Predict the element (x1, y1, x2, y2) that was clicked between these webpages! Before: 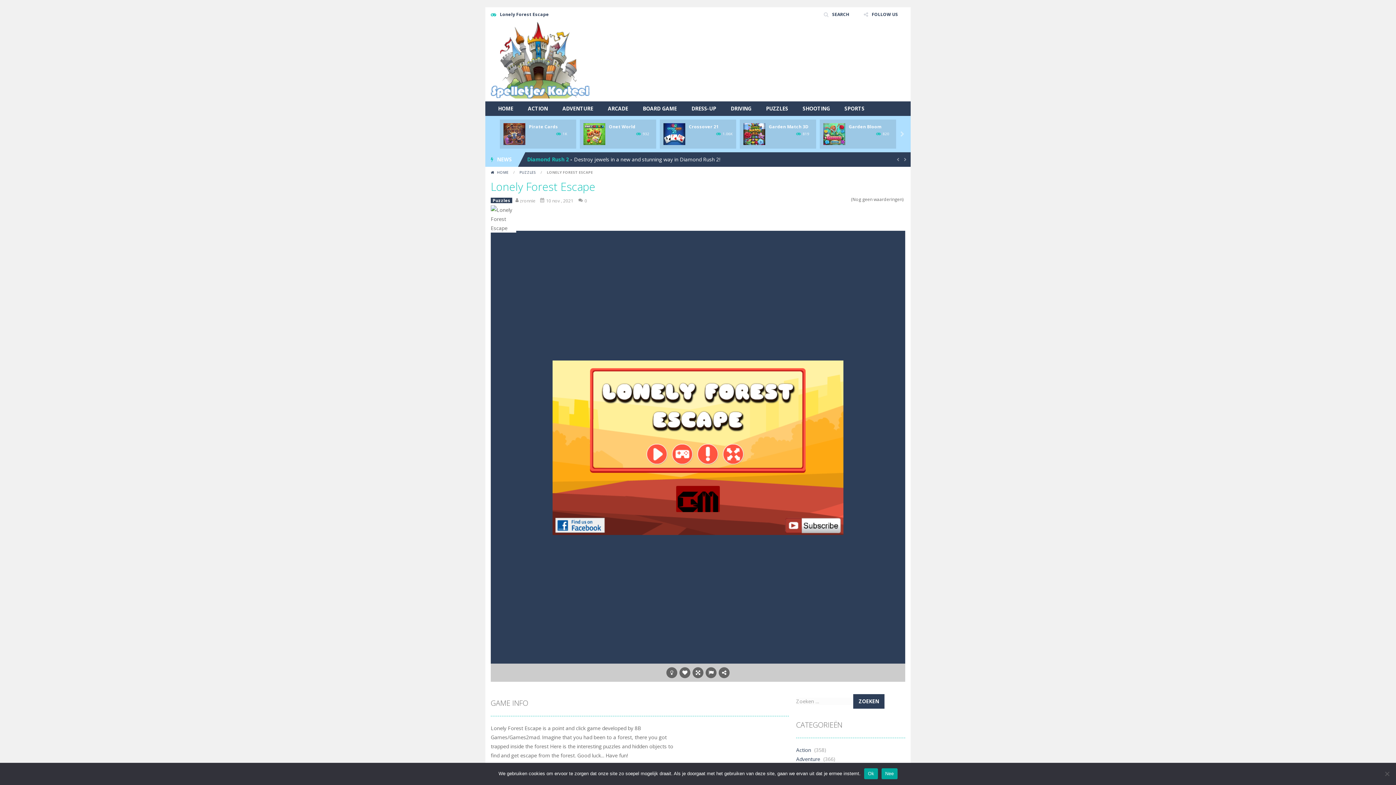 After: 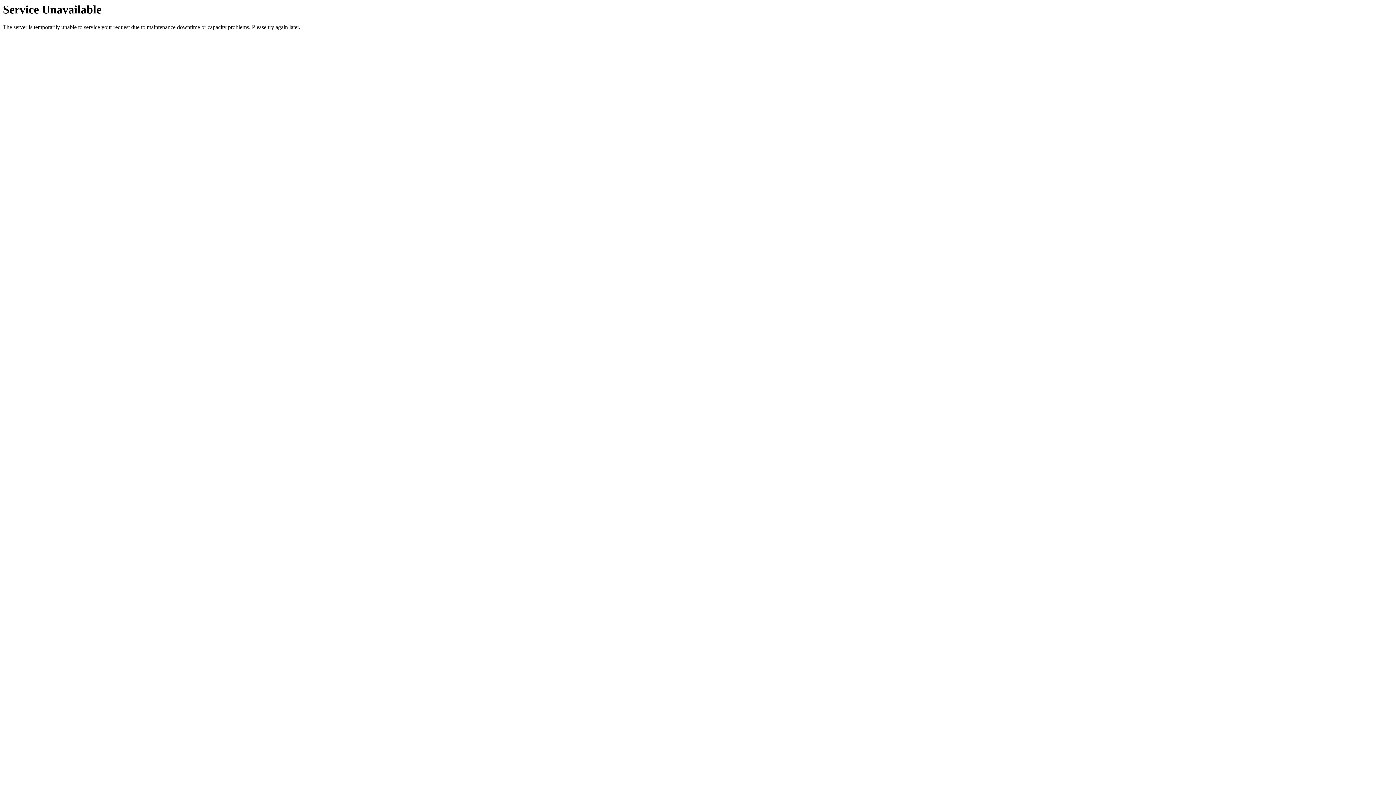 Action: bbox: (758, 101, 795, 116) label: PUZZLES